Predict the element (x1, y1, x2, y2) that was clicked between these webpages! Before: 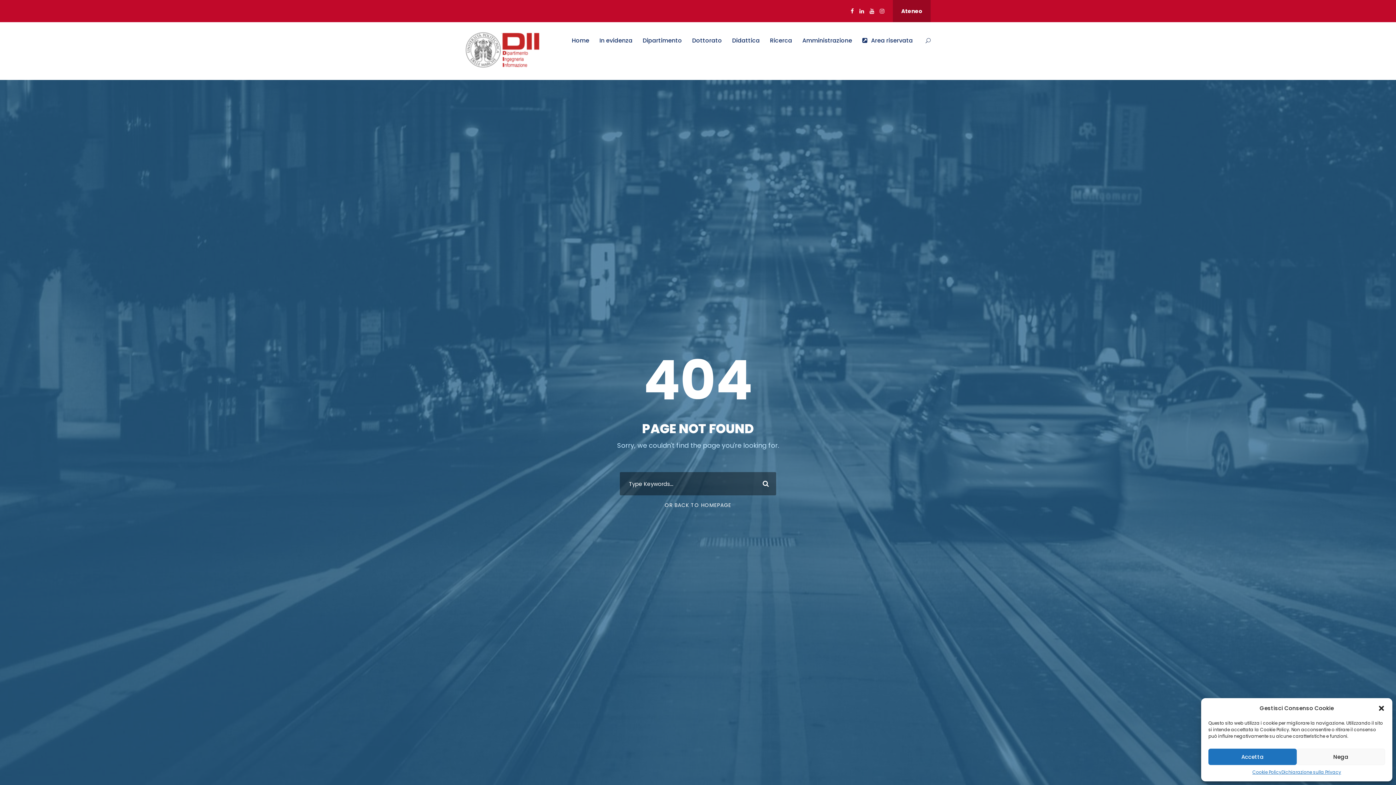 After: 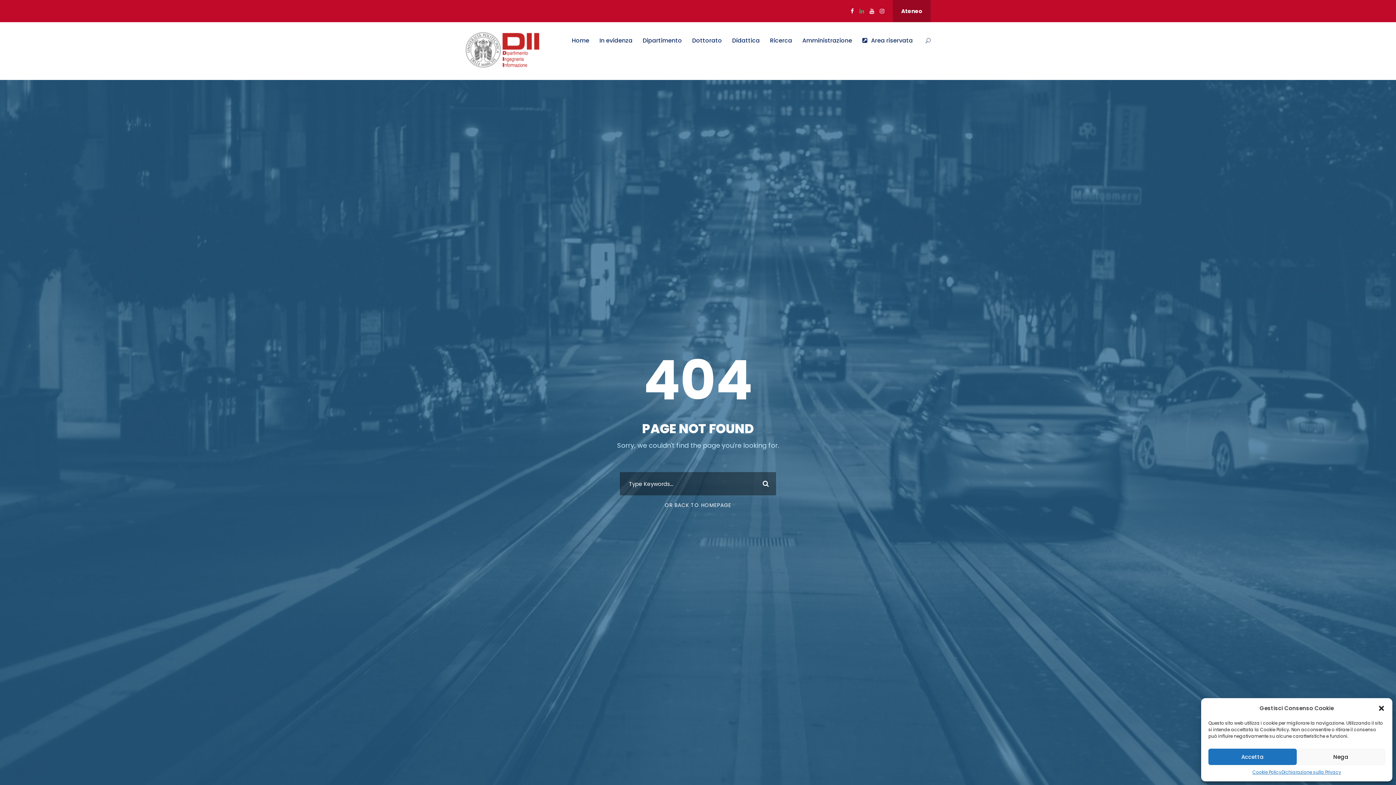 Action: bbox: (859, 7, 864, 14)